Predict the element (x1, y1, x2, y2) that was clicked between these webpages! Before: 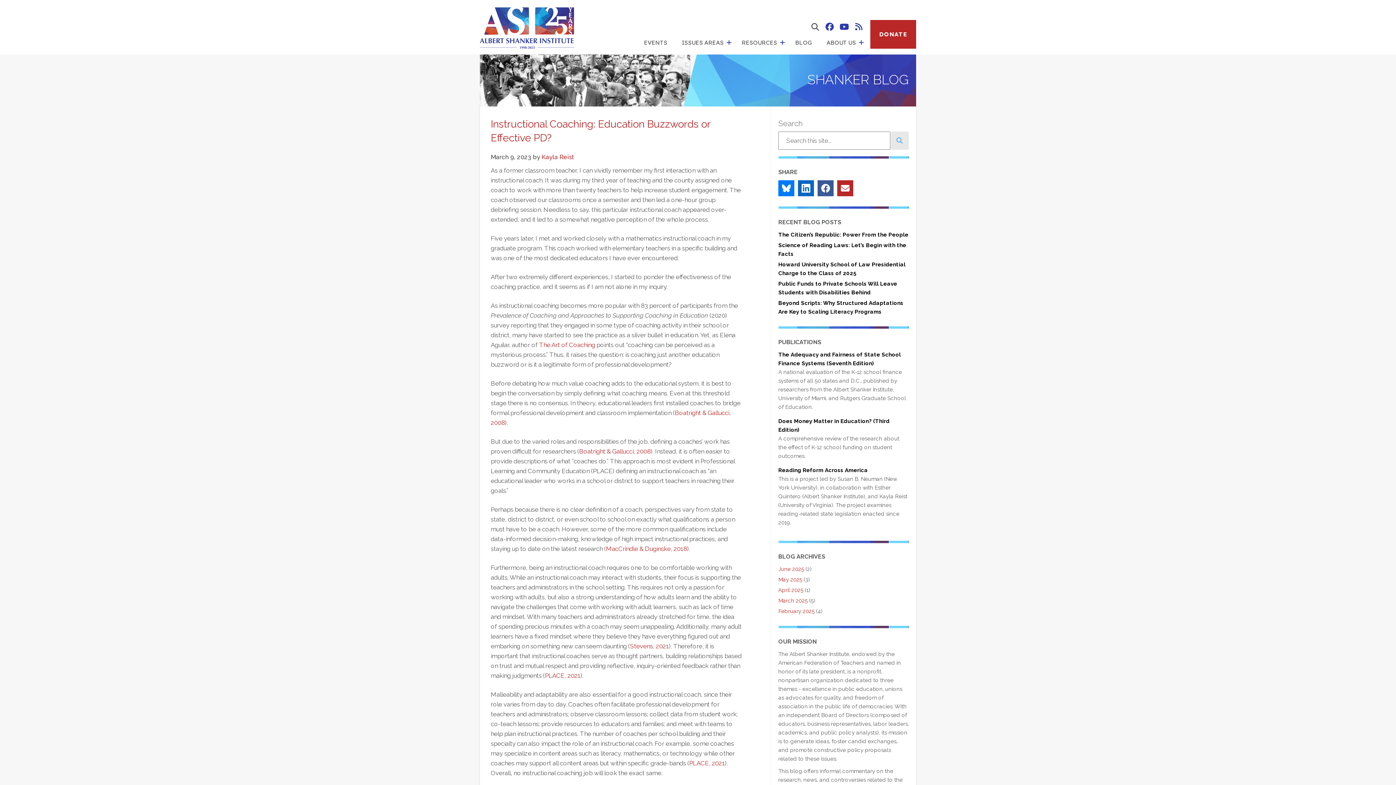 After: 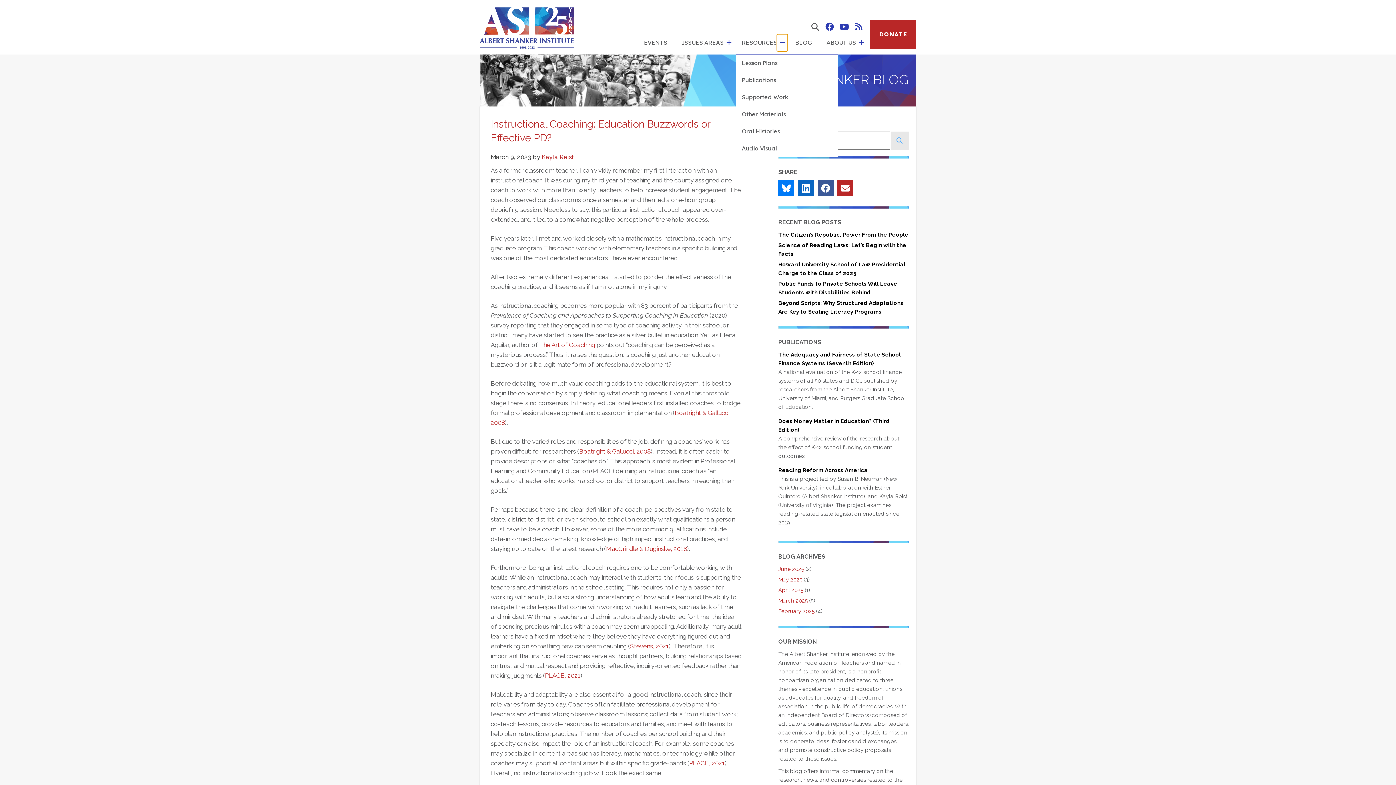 Action: label: show submenu for "Resources" bbox: (777, 34, 788, 51)